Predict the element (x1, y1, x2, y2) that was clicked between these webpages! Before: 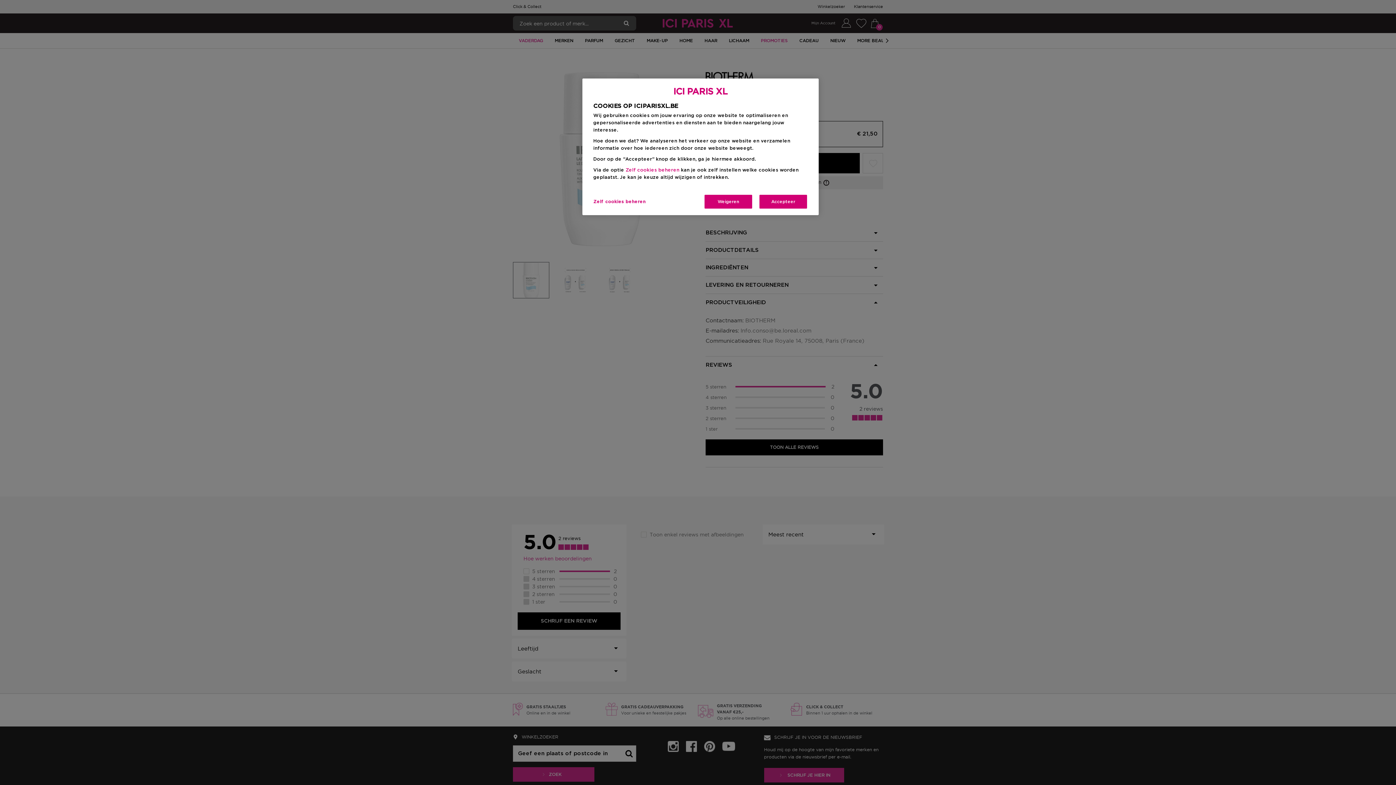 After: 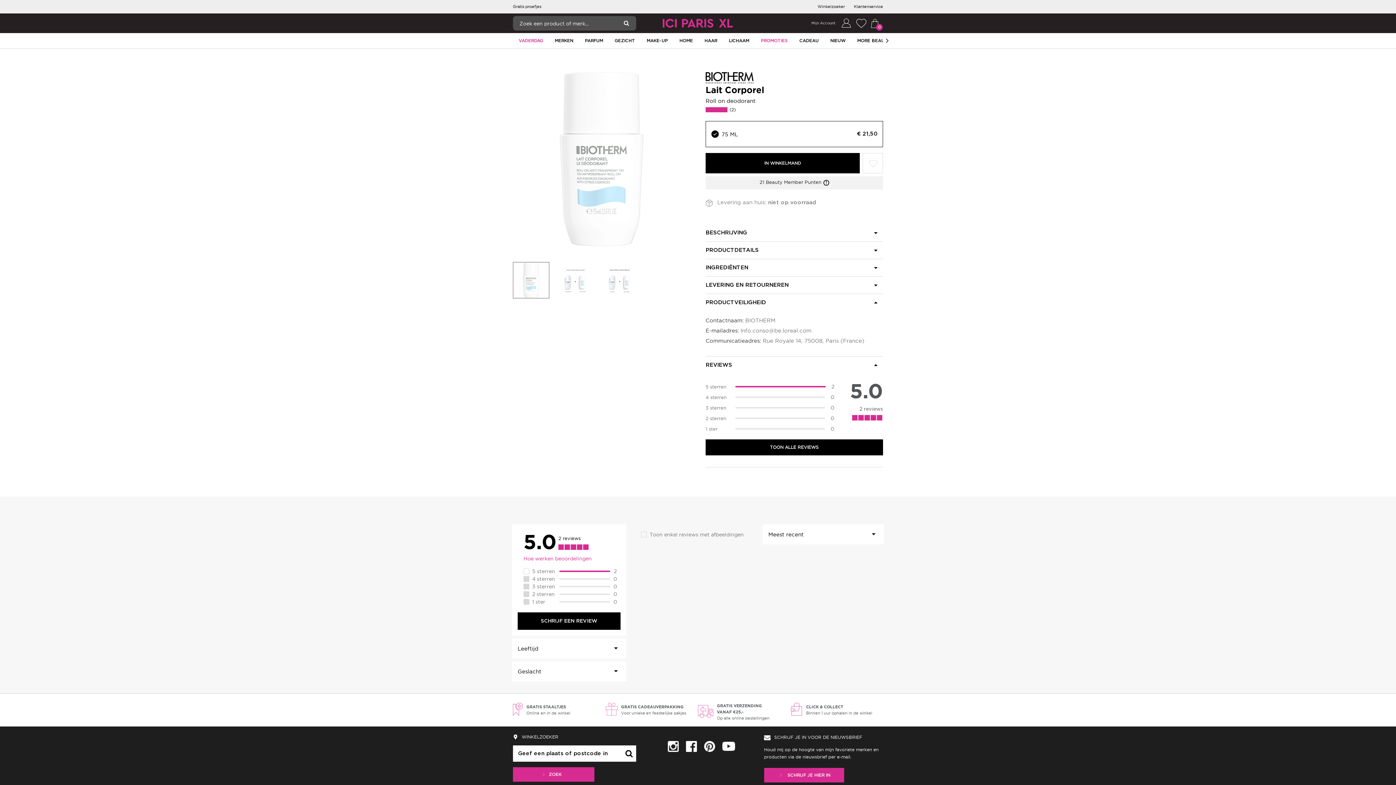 Action: bbox: (704, 194, 753, 209) label: Weigeren